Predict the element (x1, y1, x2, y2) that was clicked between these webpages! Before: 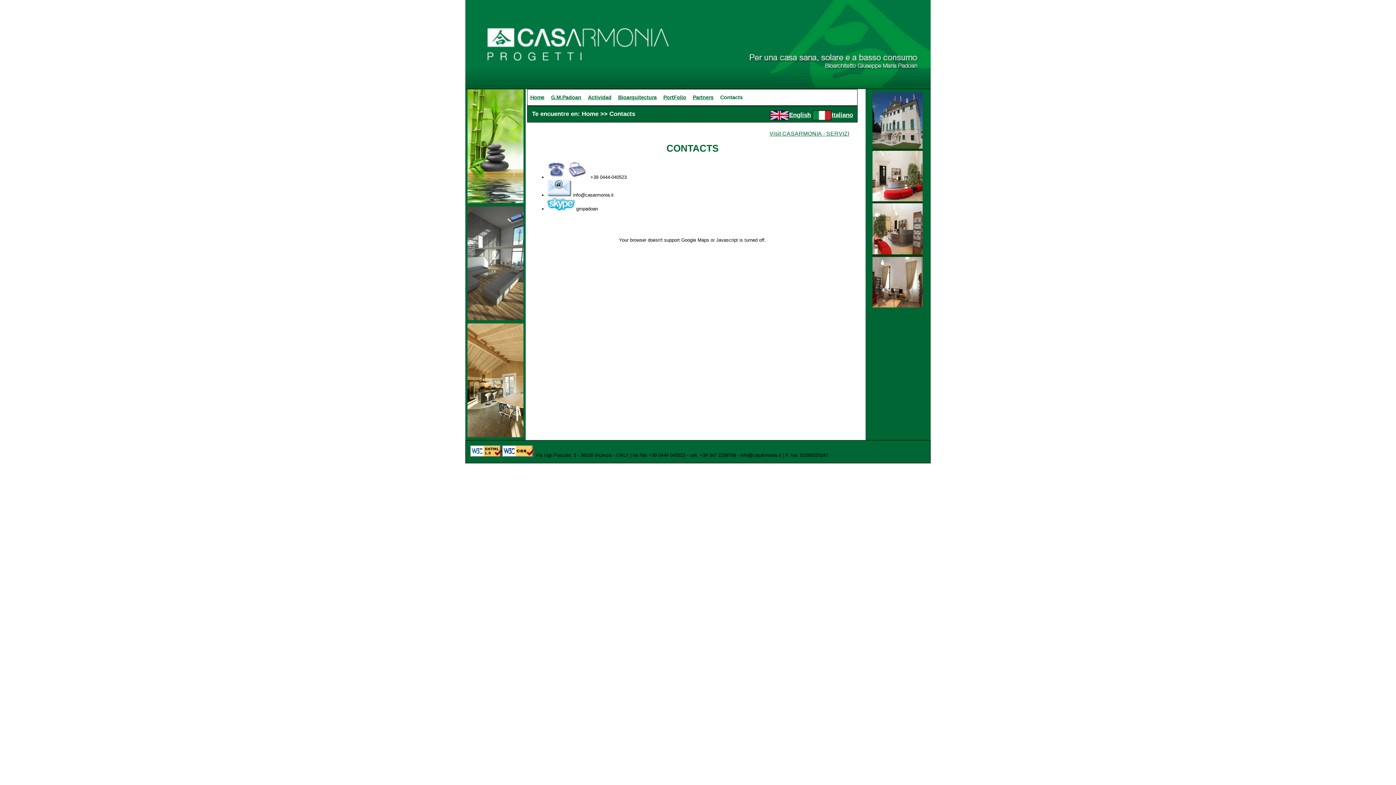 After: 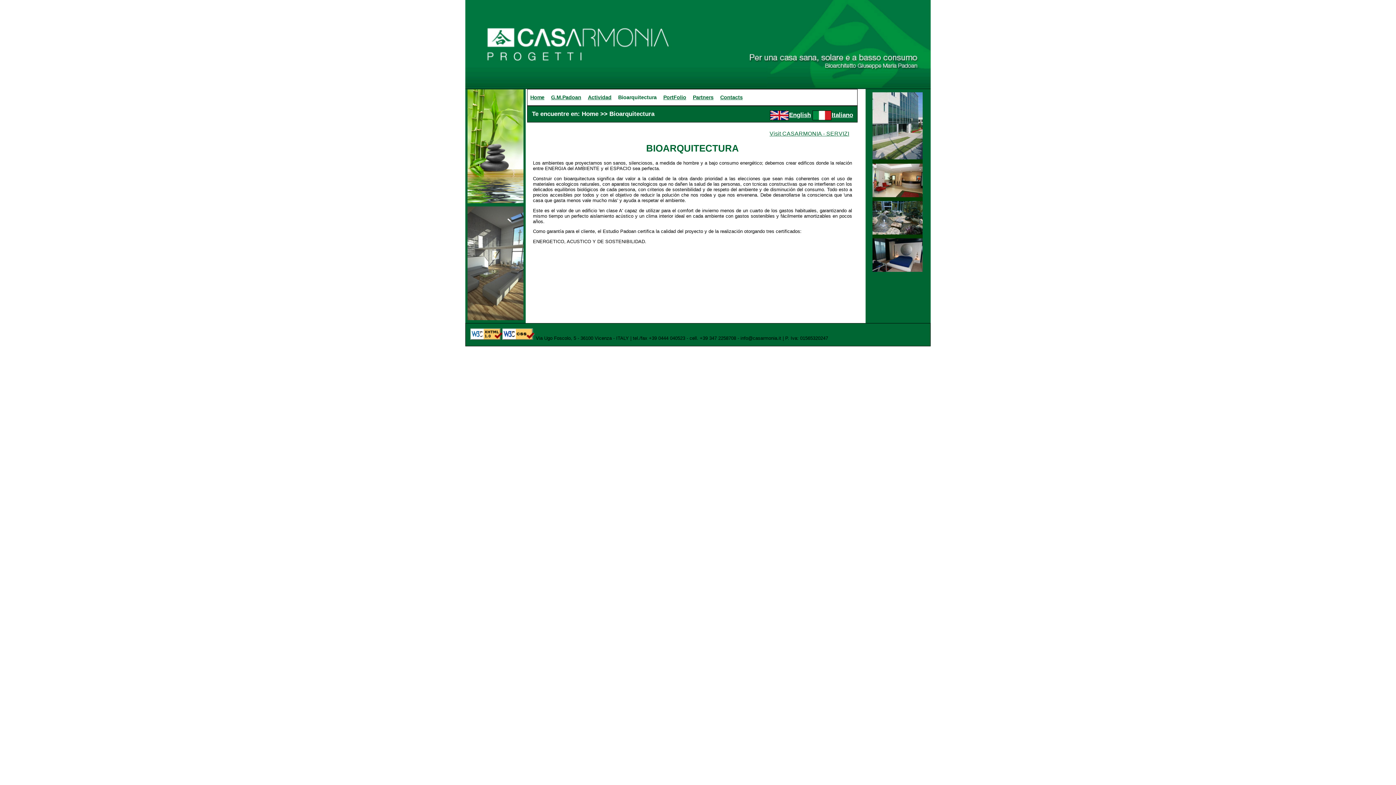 Action: bbox: (618, 94, 656, 100) label: Bioarquitectura